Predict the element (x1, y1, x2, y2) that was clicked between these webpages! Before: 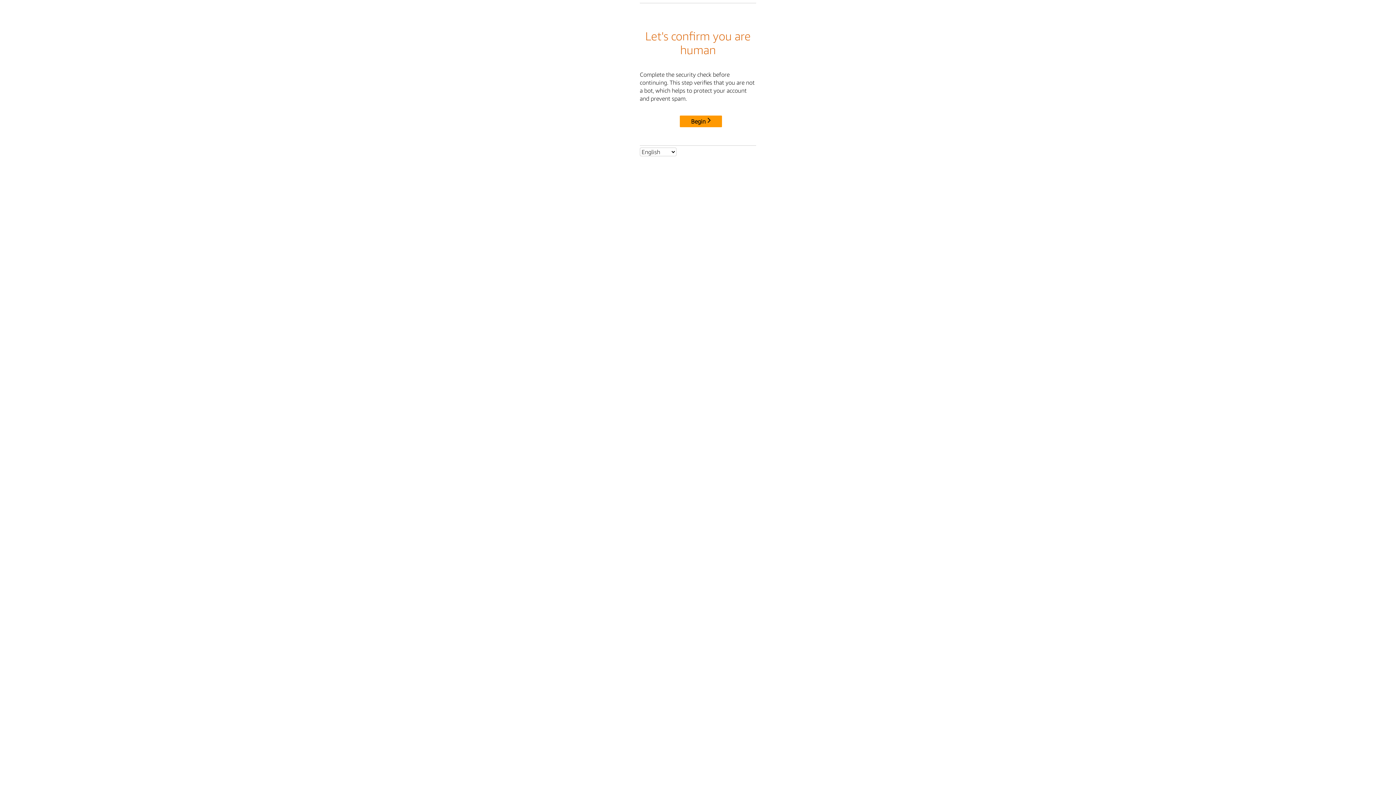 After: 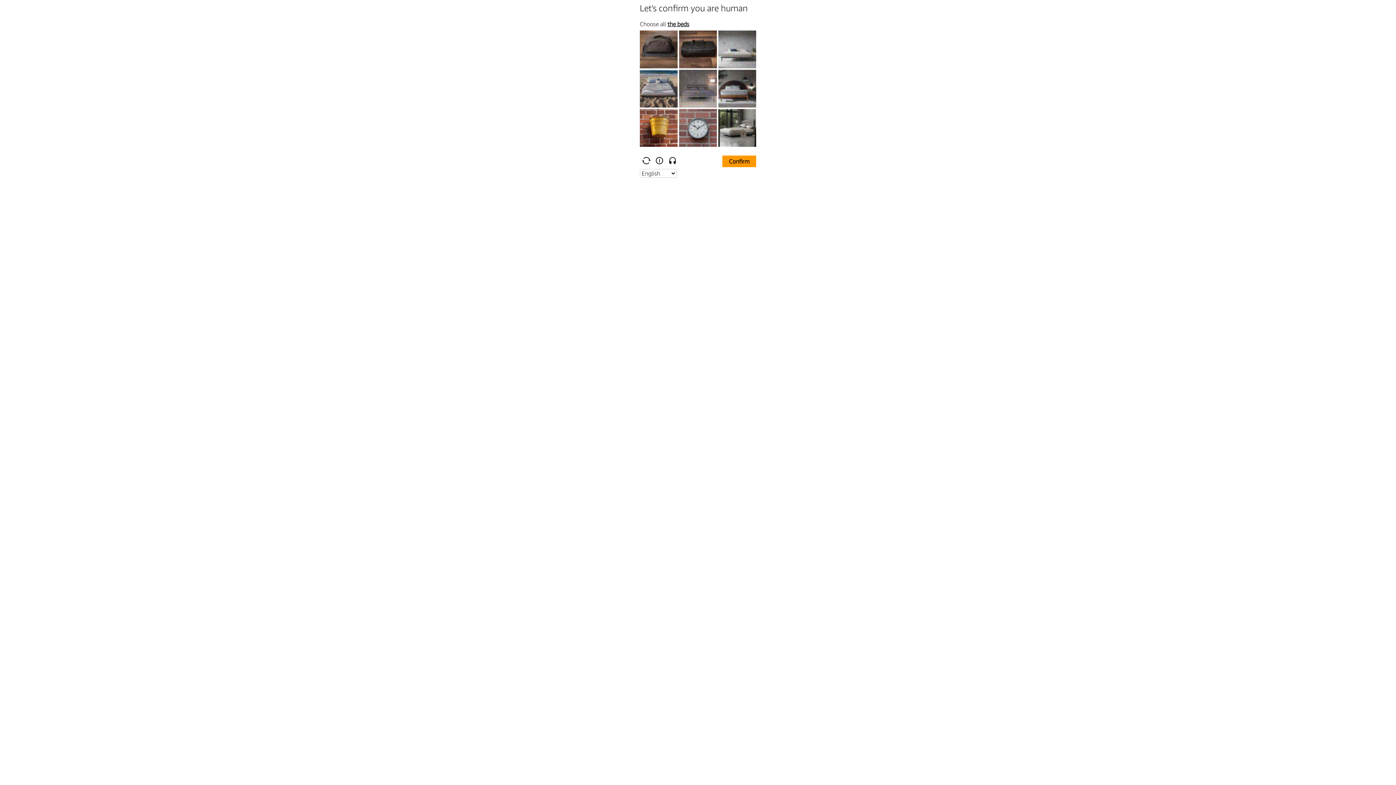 Action: bbox: (680, 115, 722, 127) label: Begin